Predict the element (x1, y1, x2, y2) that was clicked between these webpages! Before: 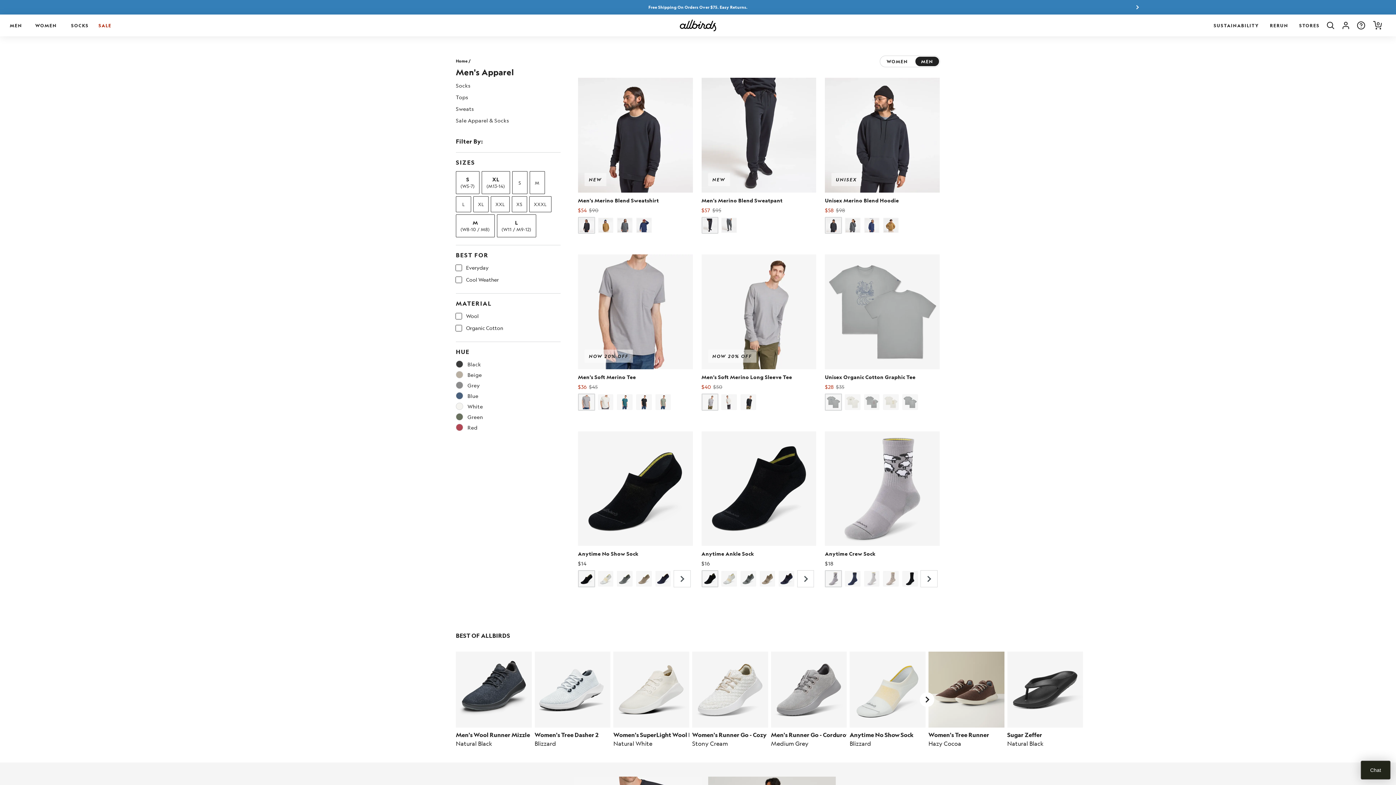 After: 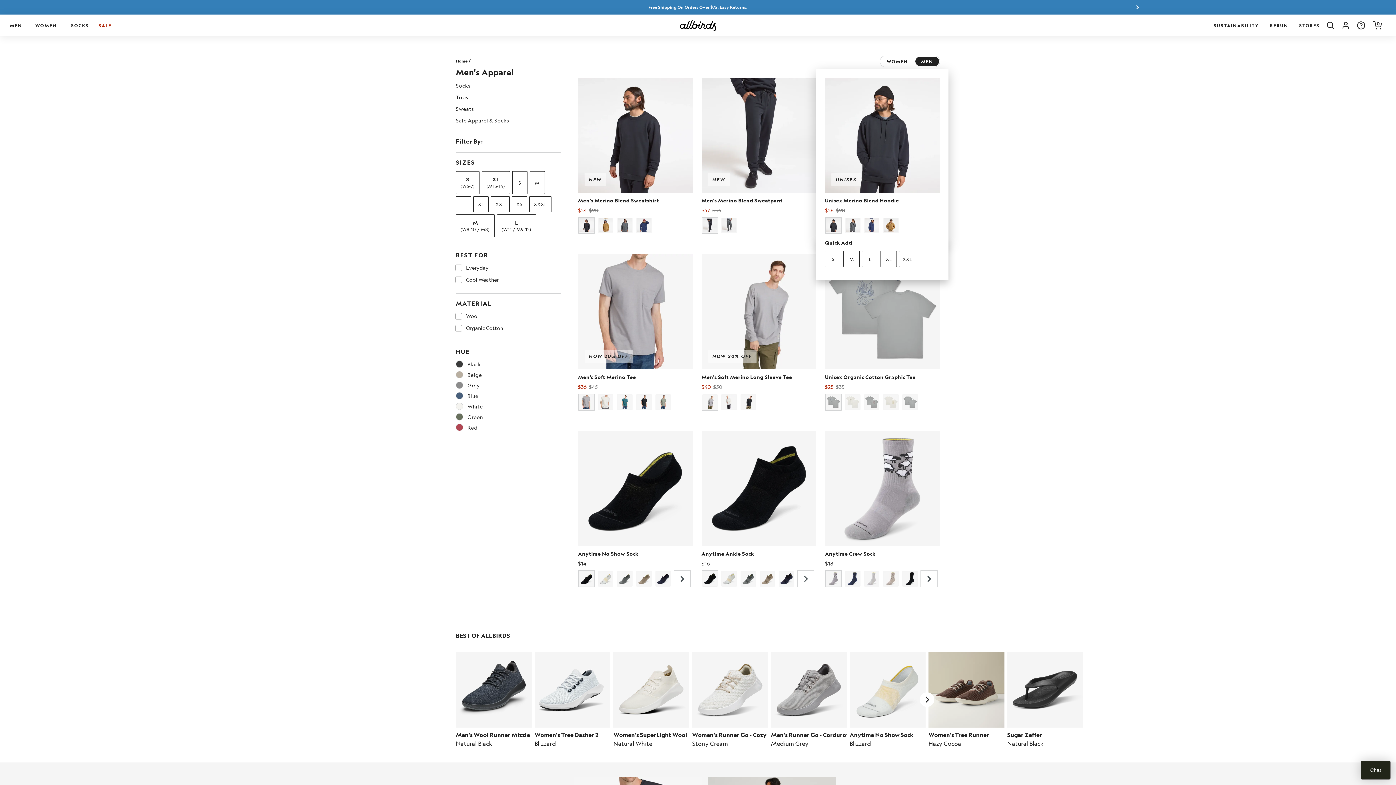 Action: bbox: (825, 216, 842, 233) label: Select color True Black